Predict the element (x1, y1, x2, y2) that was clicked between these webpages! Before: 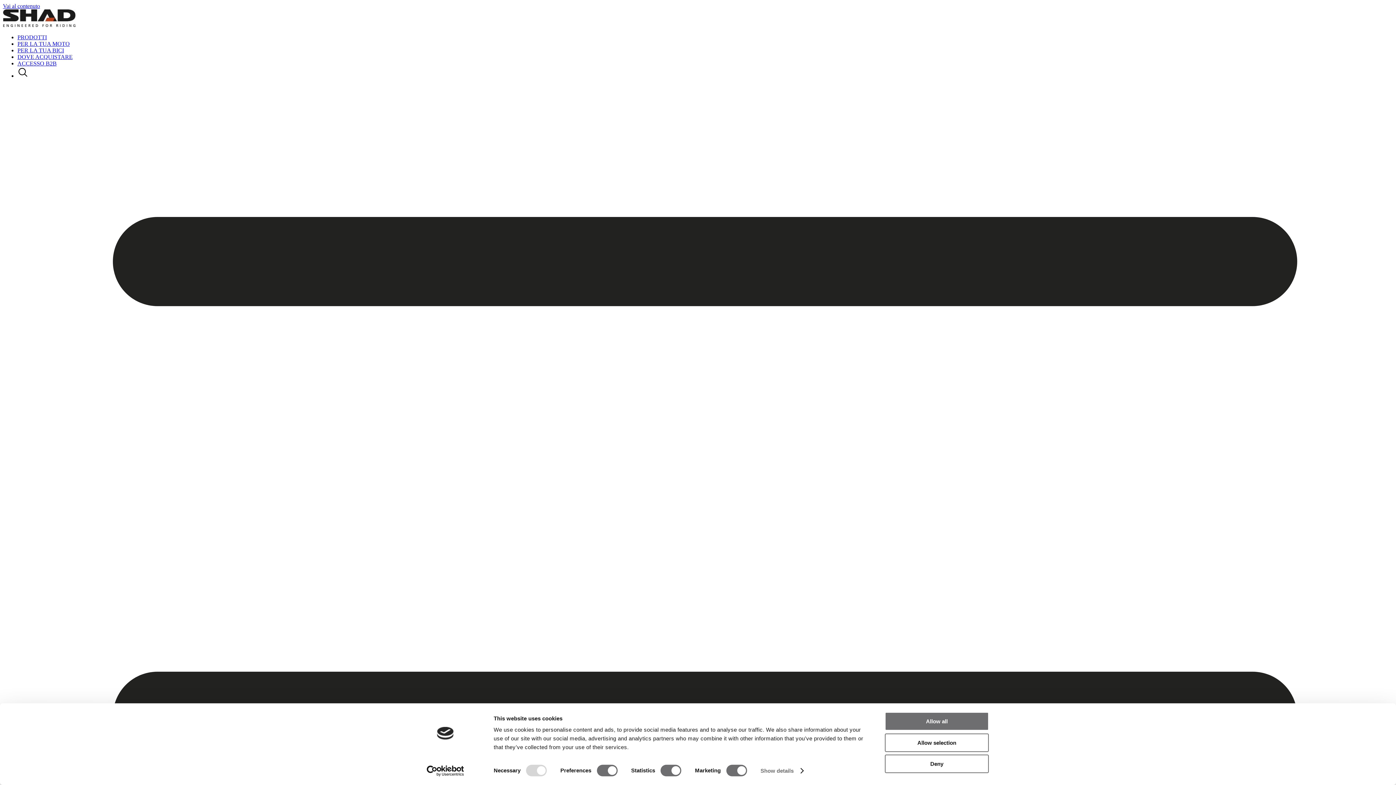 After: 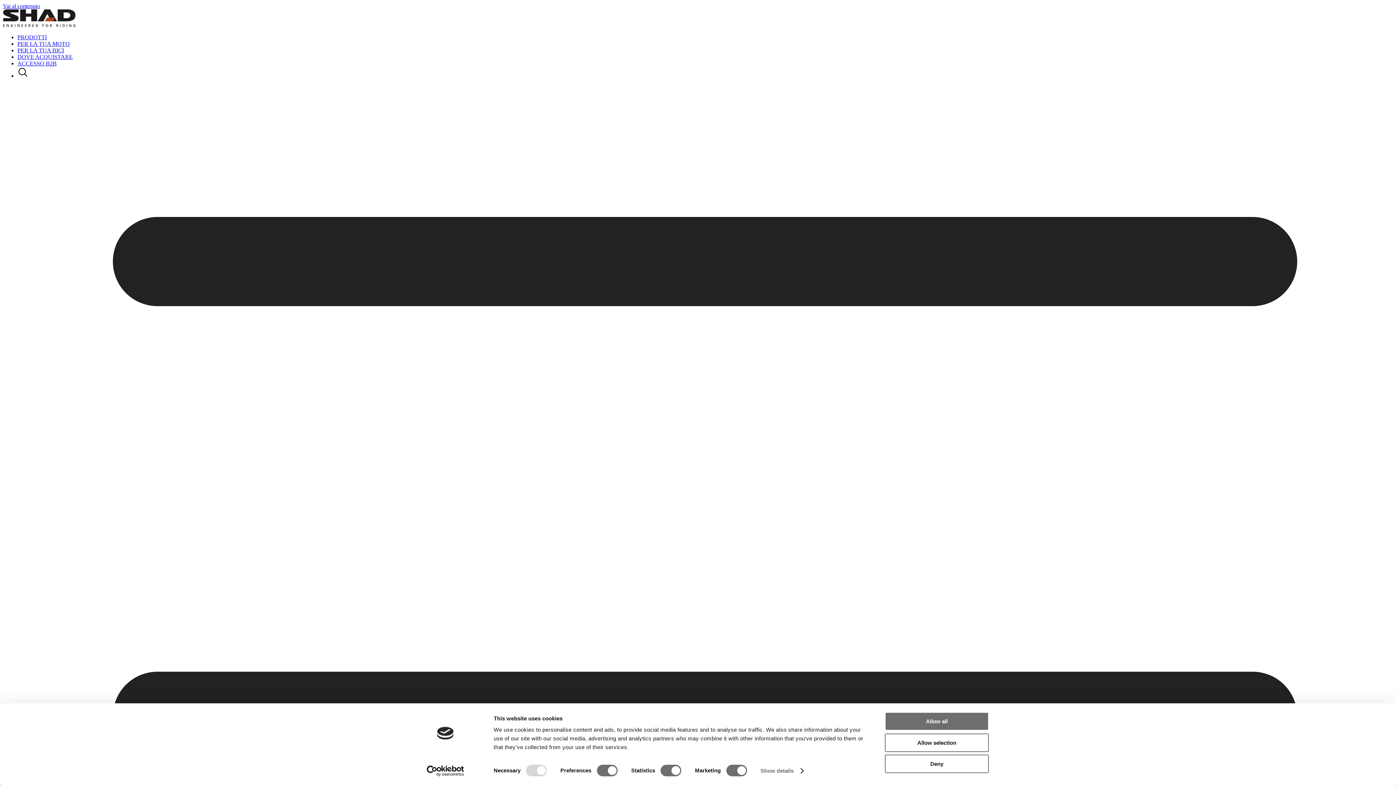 Action: bbox: (2, 21, 75, 28)